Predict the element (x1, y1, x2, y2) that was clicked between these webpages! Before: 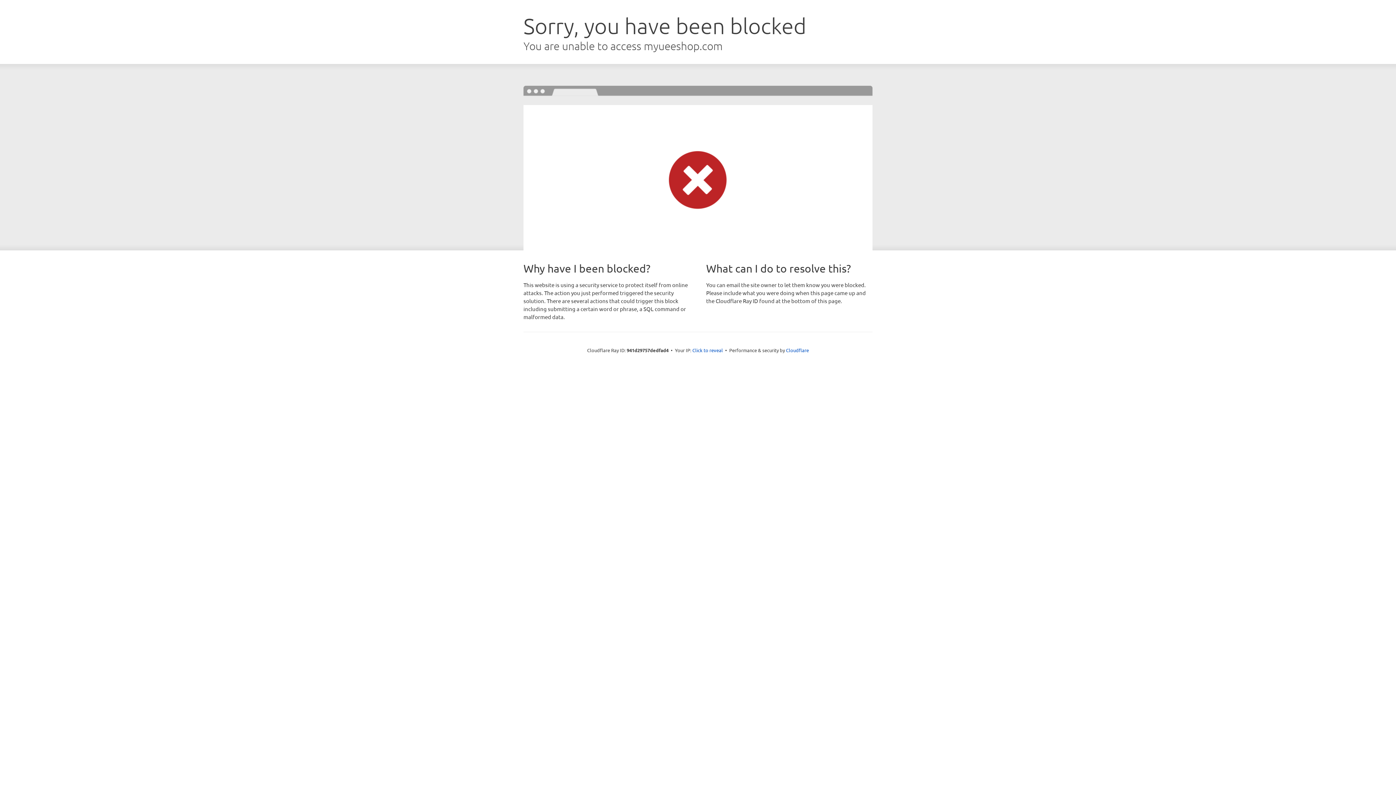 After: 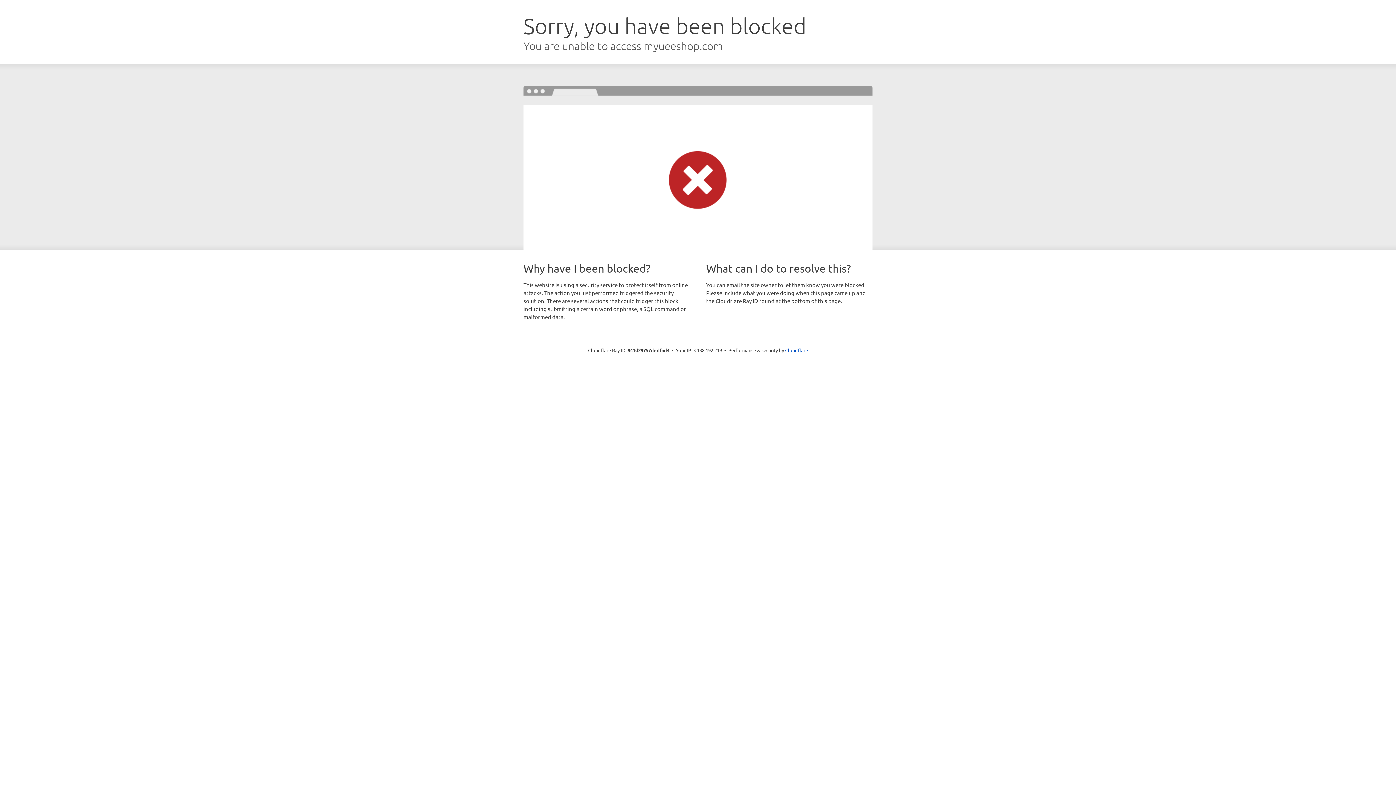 Action: label: Click to reveal bbox: (692, 346, 723, 353)